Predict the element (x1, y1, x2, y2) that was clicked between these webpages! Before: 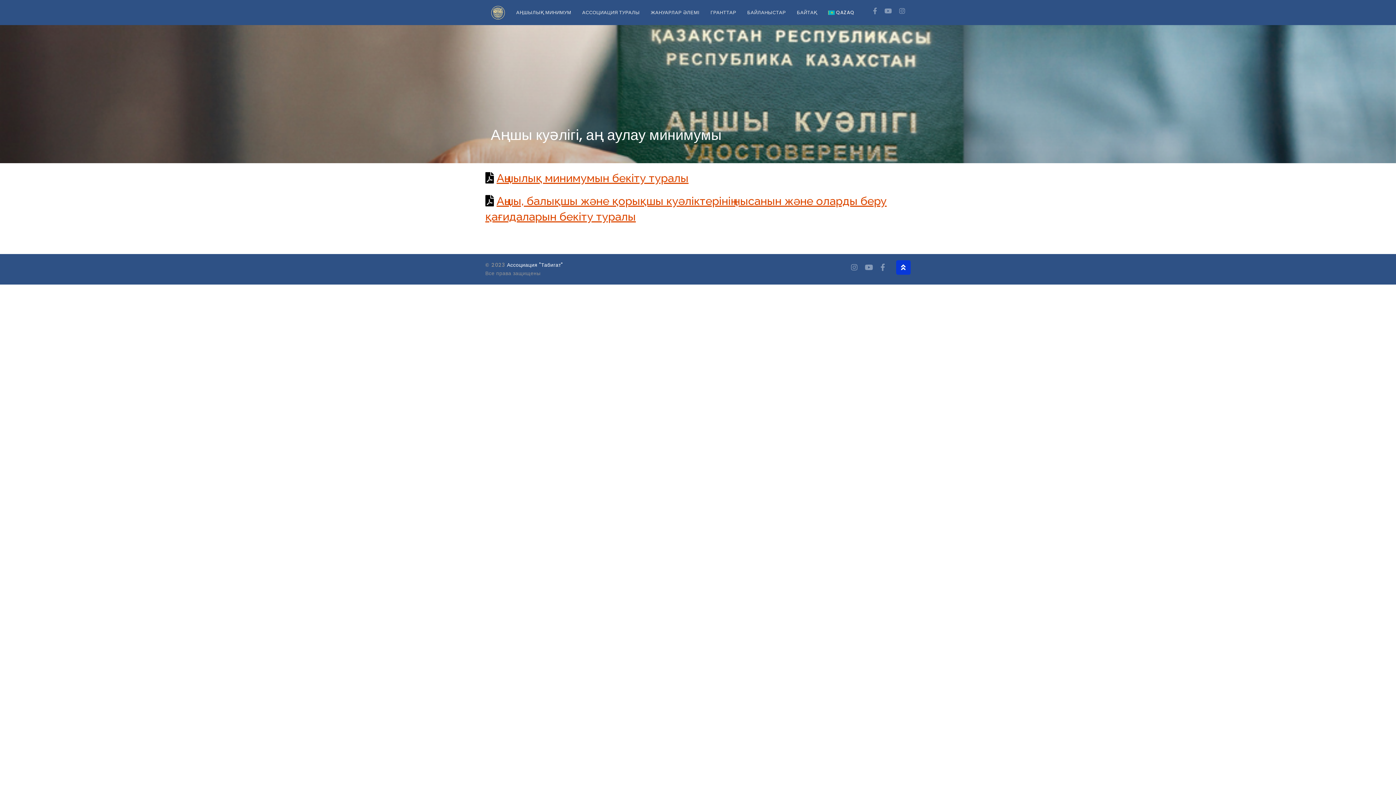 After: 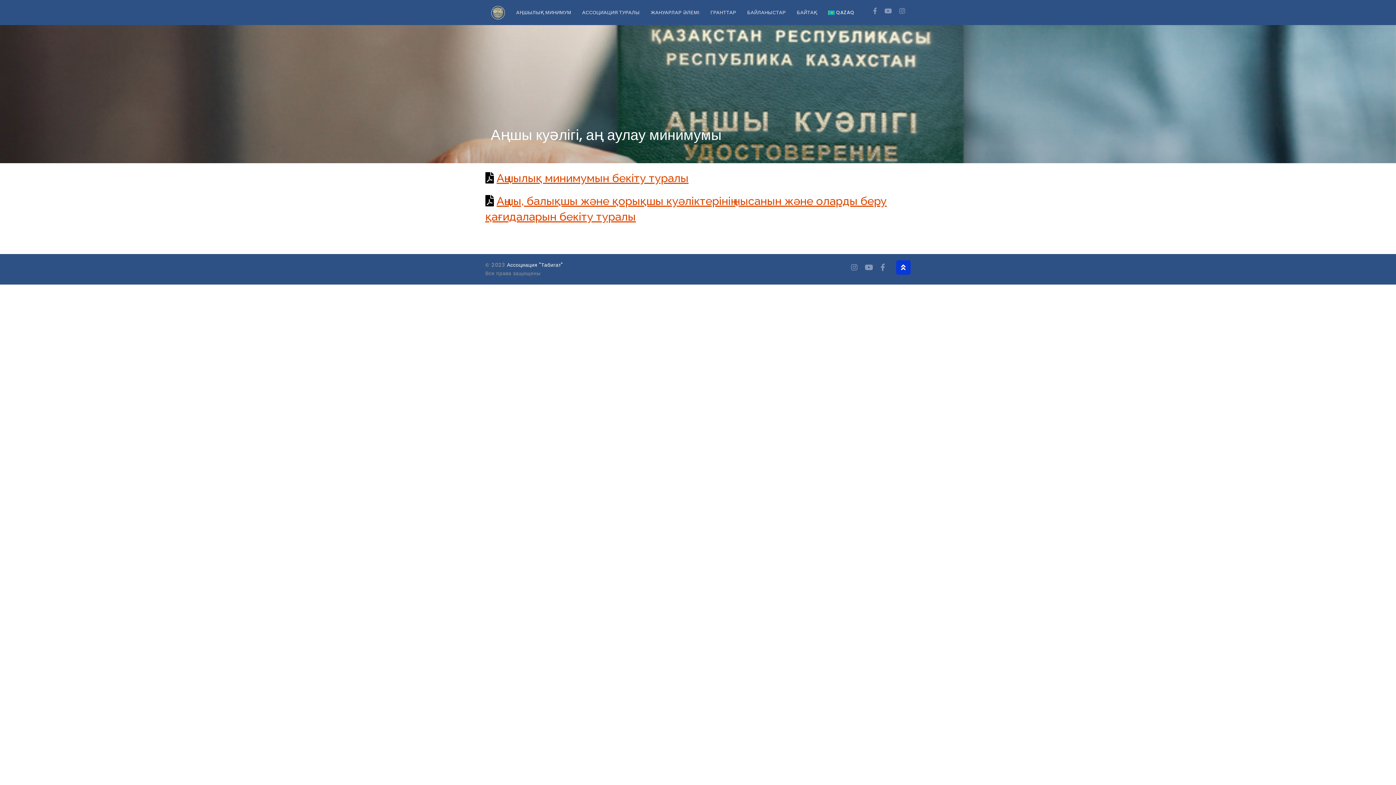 Action: bbox: (496, 171, 688, 184) label: Аңшылық минимумын бекіту туралы